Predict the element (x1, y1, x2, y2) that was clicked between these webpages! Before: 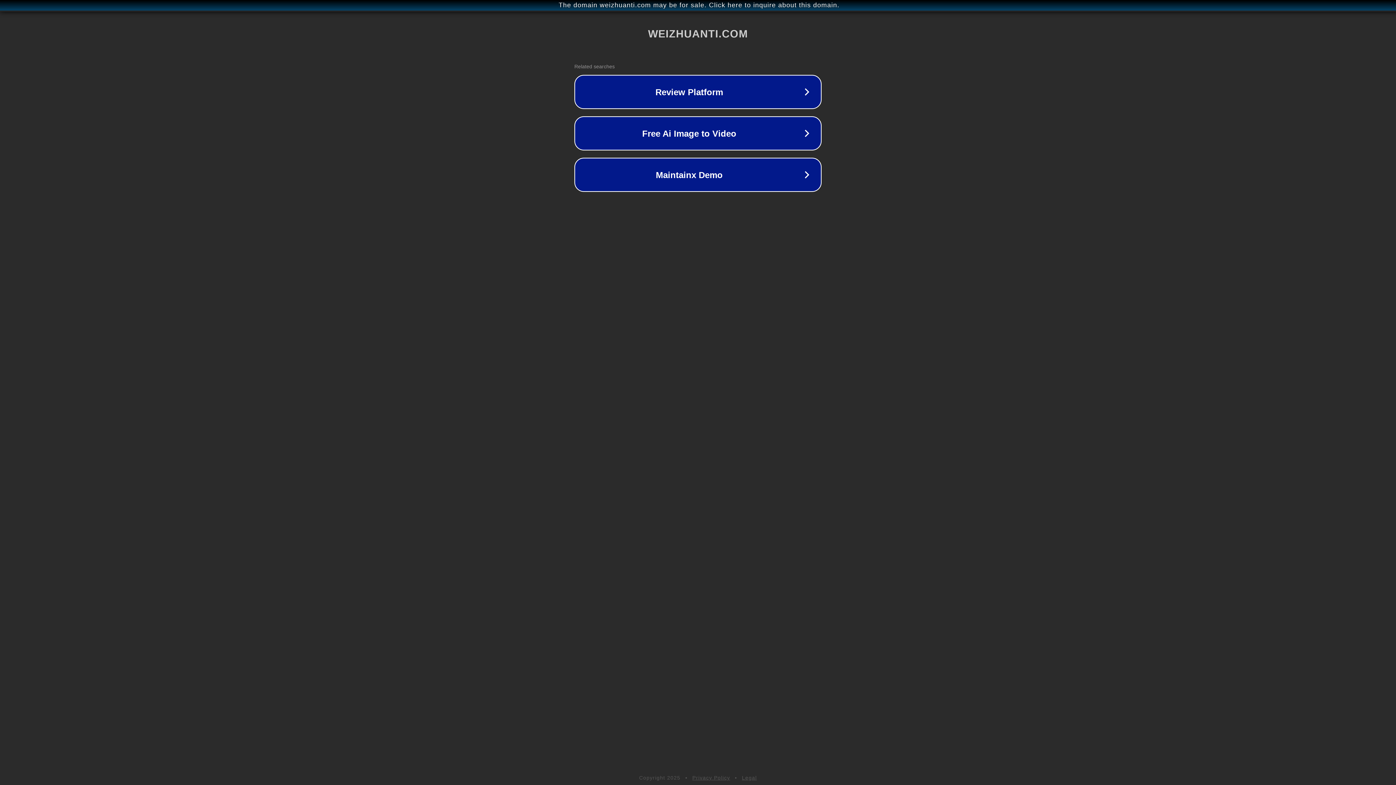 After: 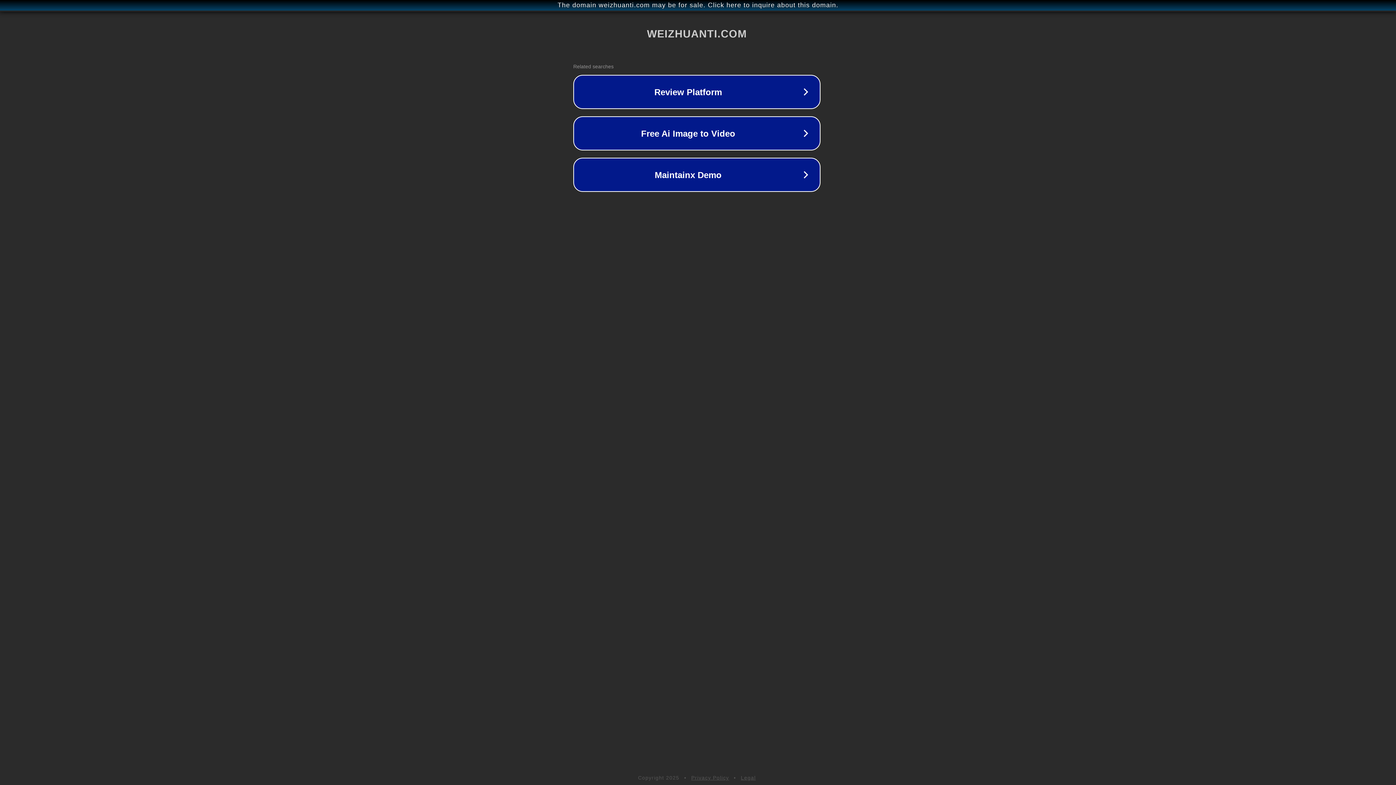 Action: bbox: (1, 1, 1397, 9) label: The domain weizhuanti.com may be for sale. Click here to inquire about this domain.